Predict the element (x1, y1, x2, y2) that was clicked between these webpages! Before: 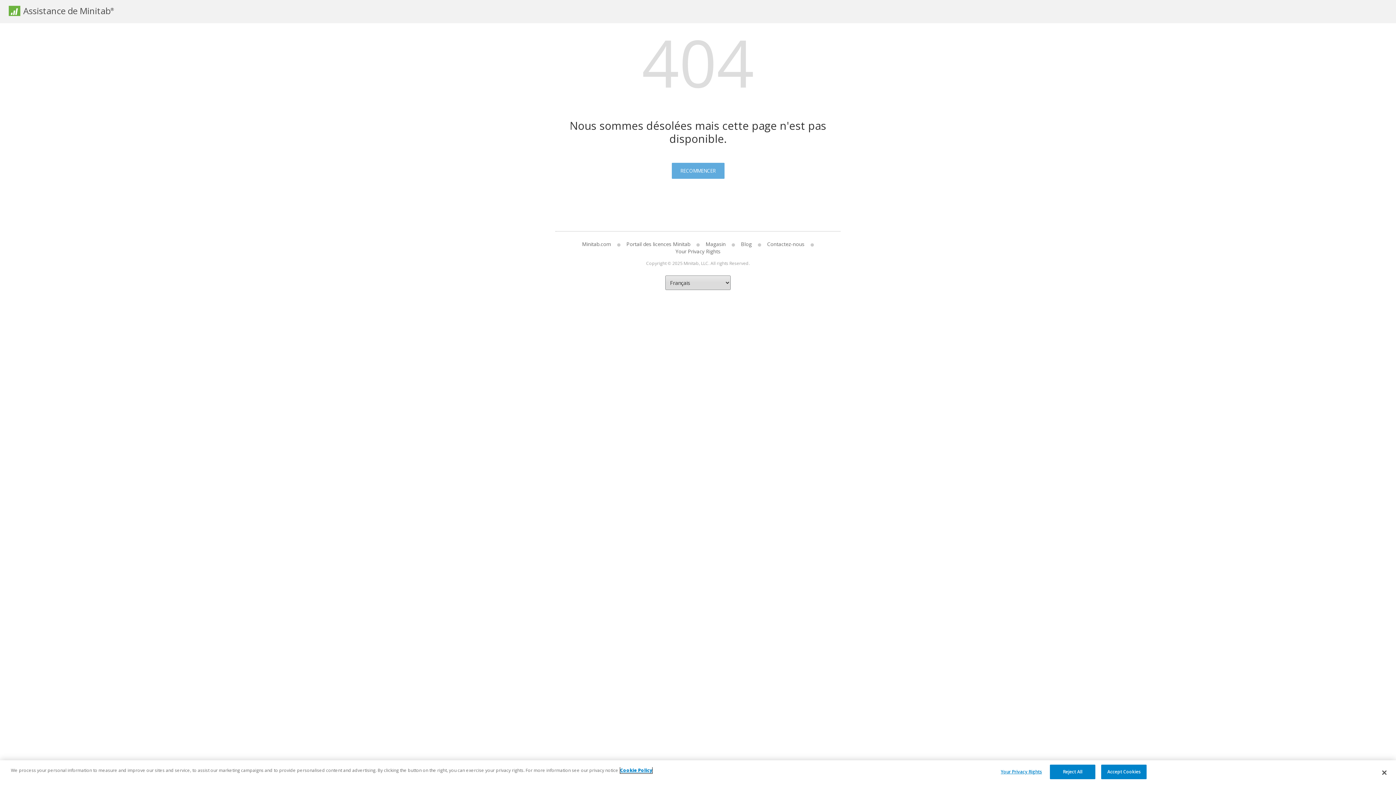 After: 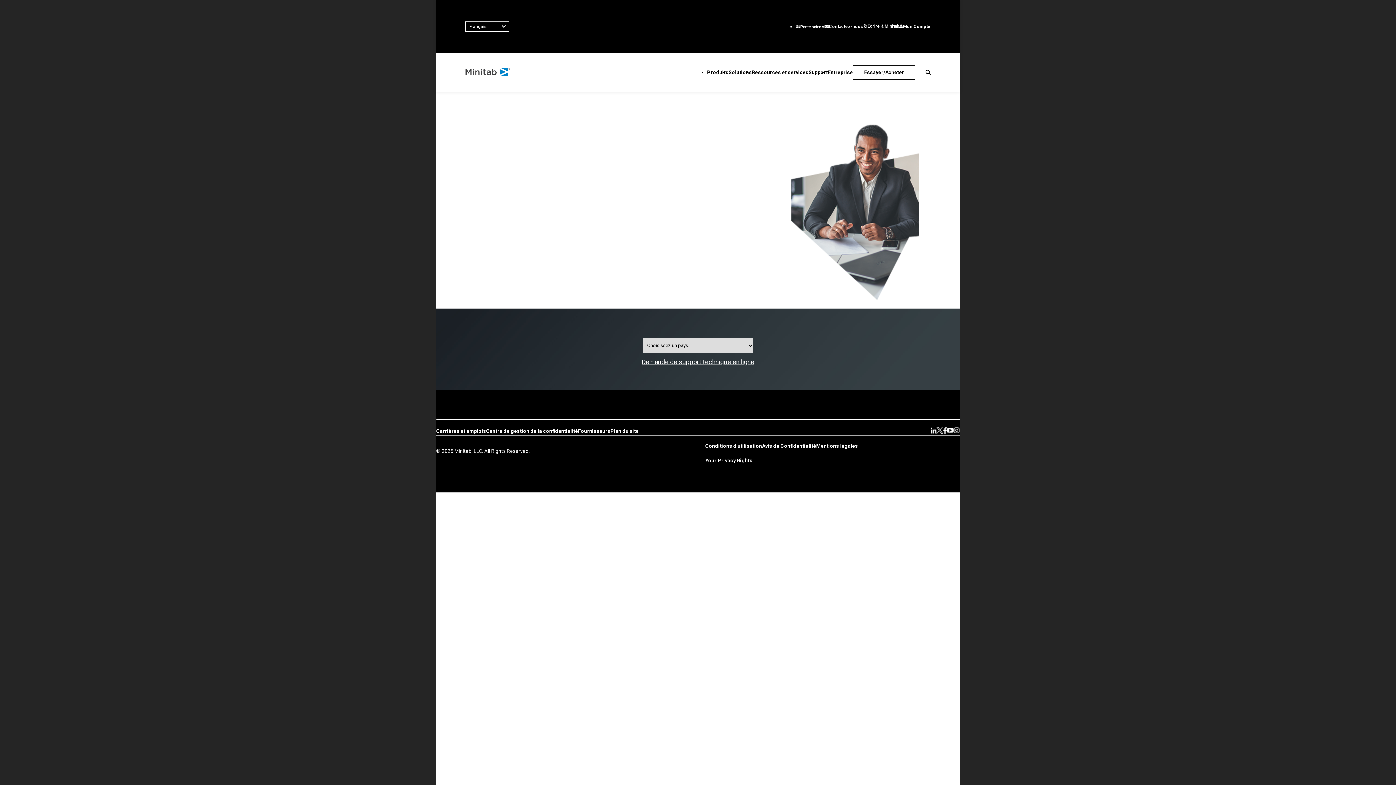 Action: label: Contactez-nous bbox: (761, 240, 810, 247)